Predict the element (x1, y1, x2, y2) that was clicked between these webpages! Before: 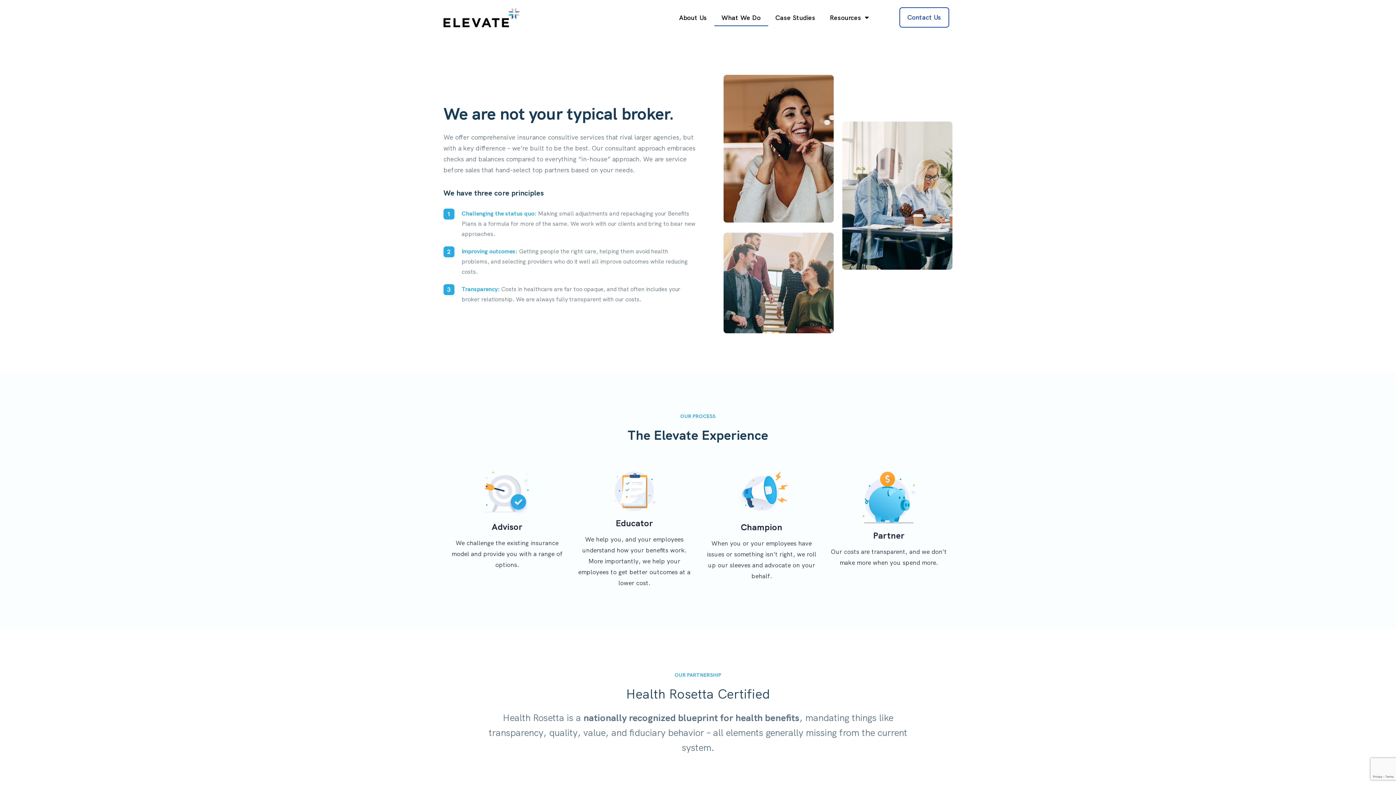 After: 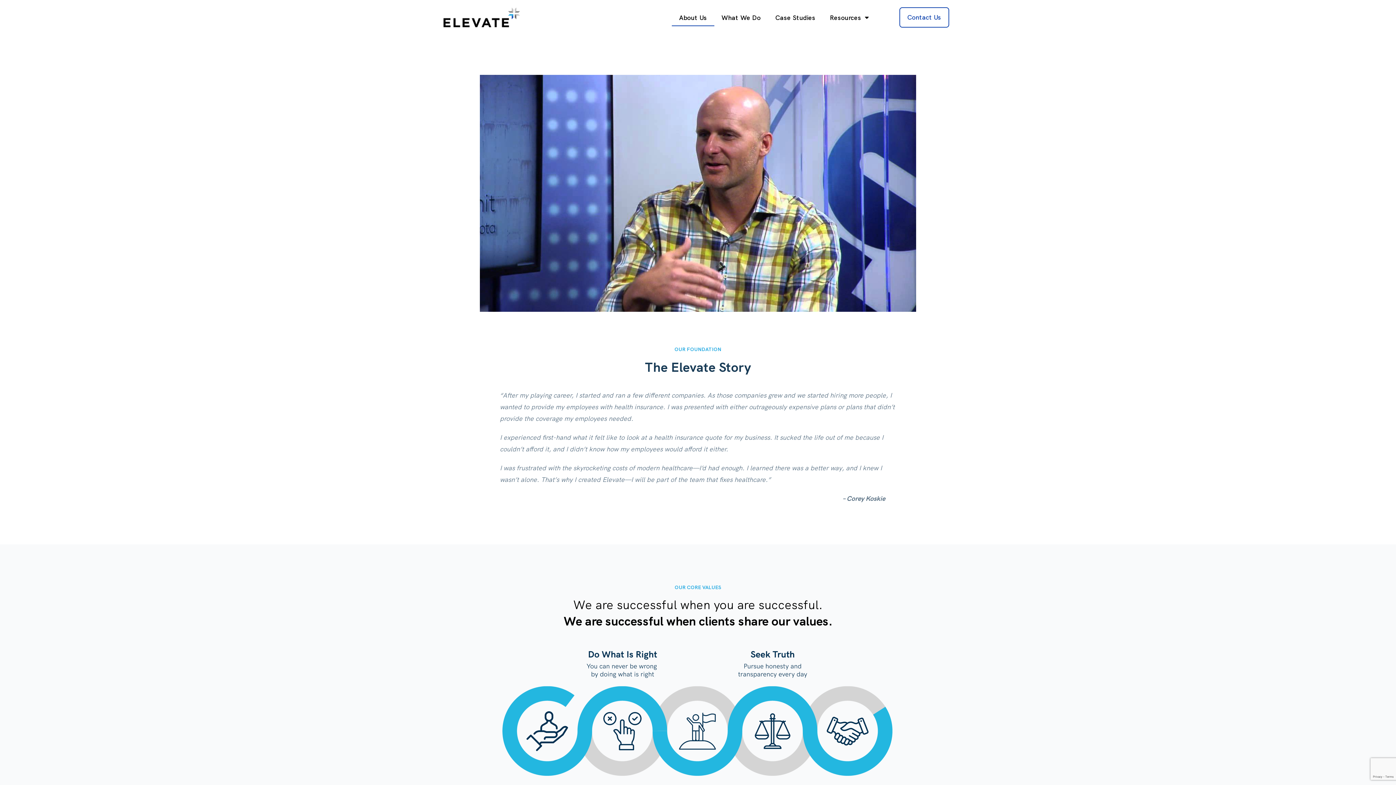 Action: bbox: (671, 8, 714, 26) label: About Us